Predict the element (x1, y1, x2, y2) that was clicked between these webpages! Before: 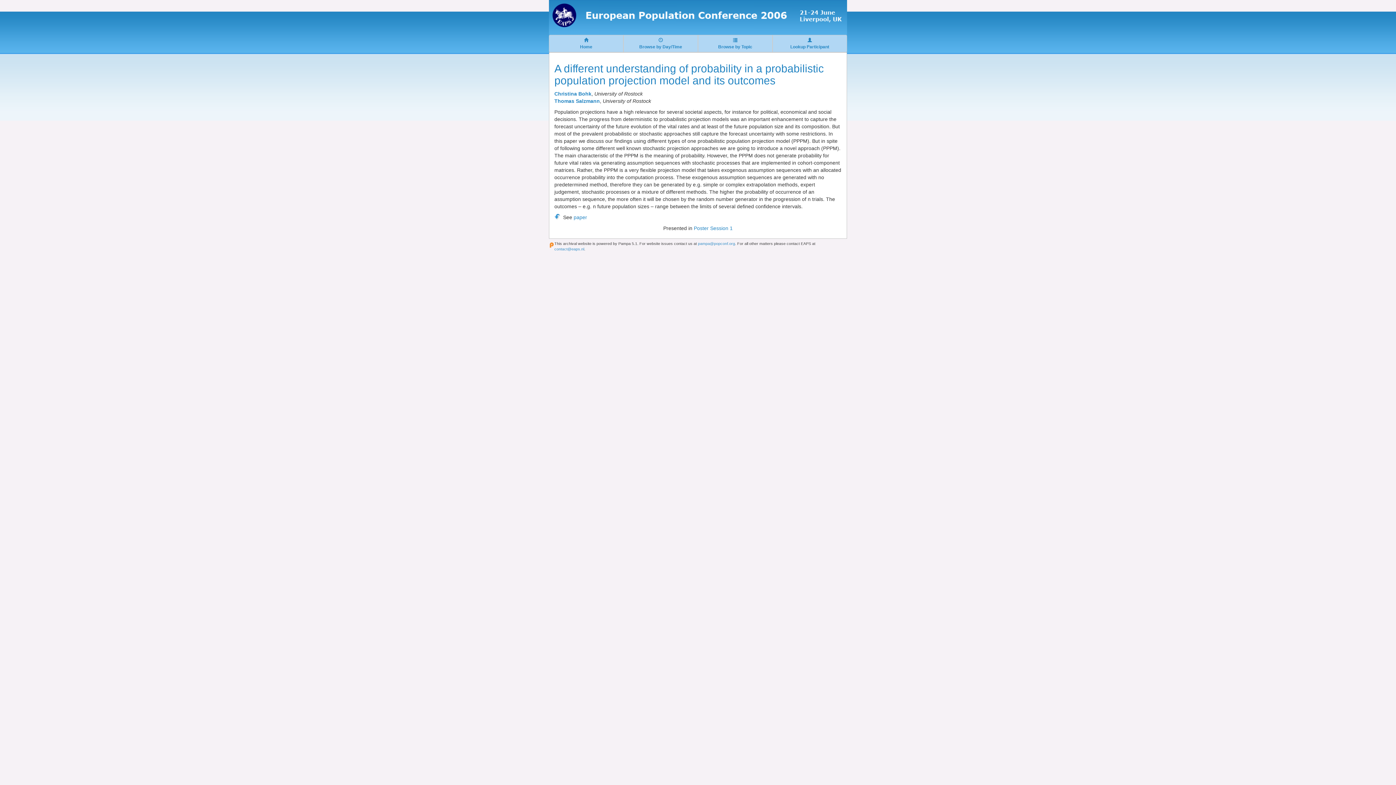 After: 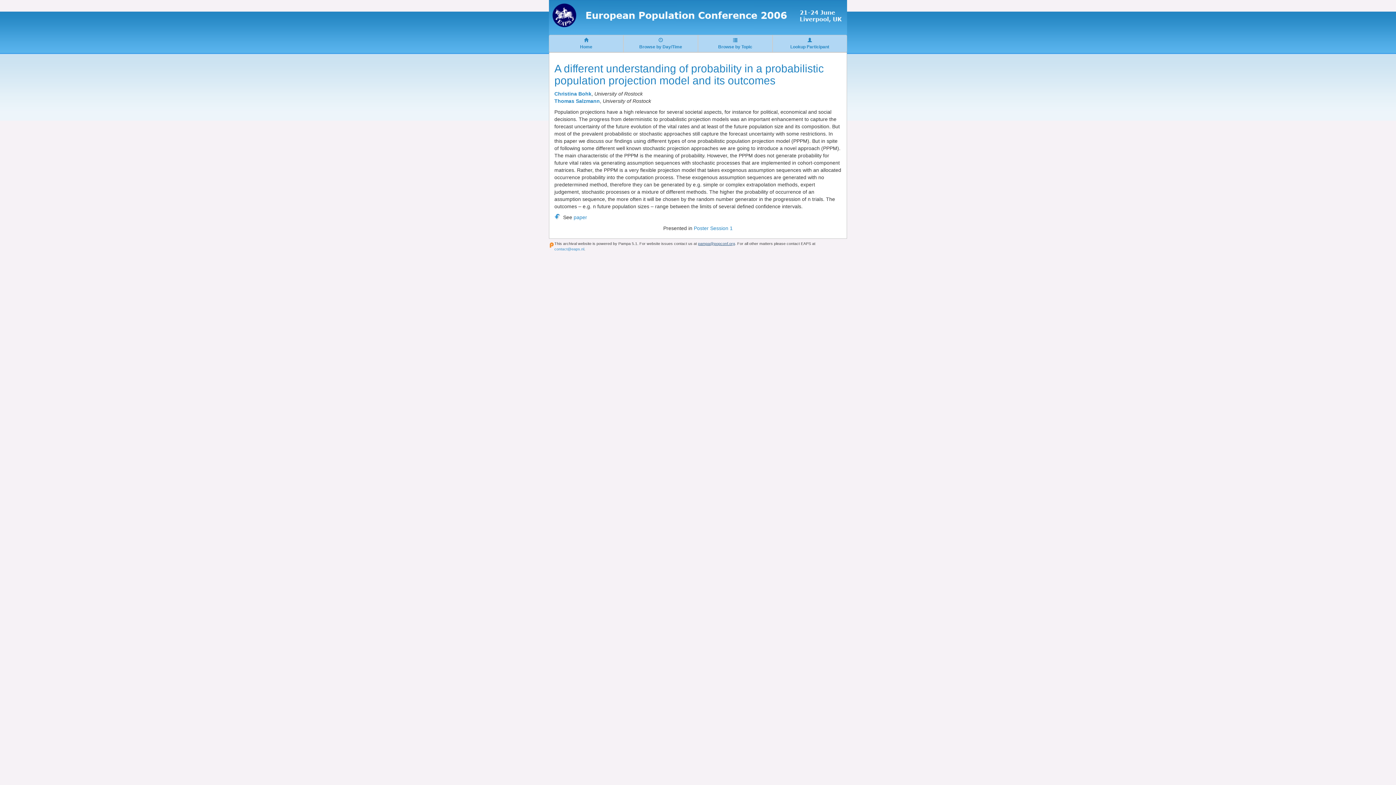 Action: bbox: (698, 241, 735, 245) label: pampa@popconf.org